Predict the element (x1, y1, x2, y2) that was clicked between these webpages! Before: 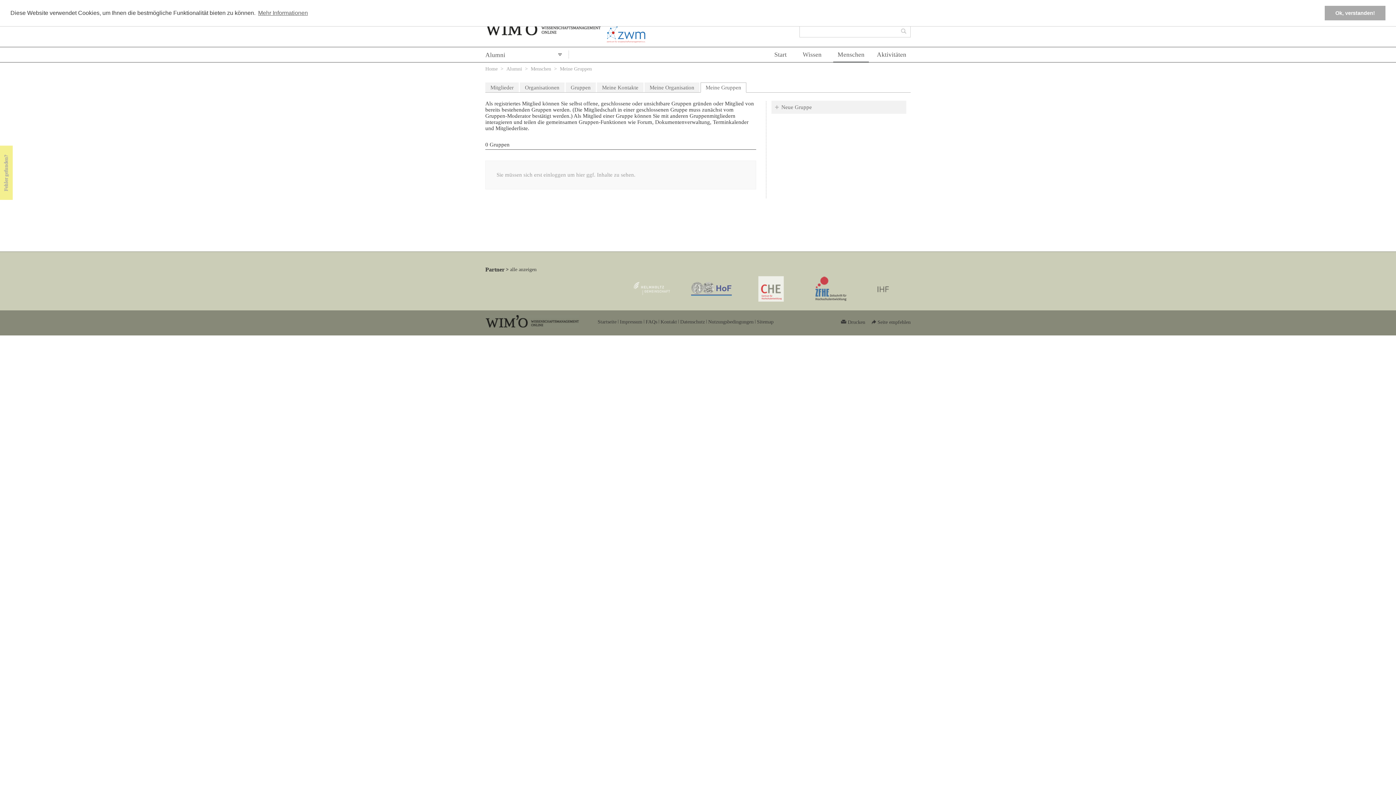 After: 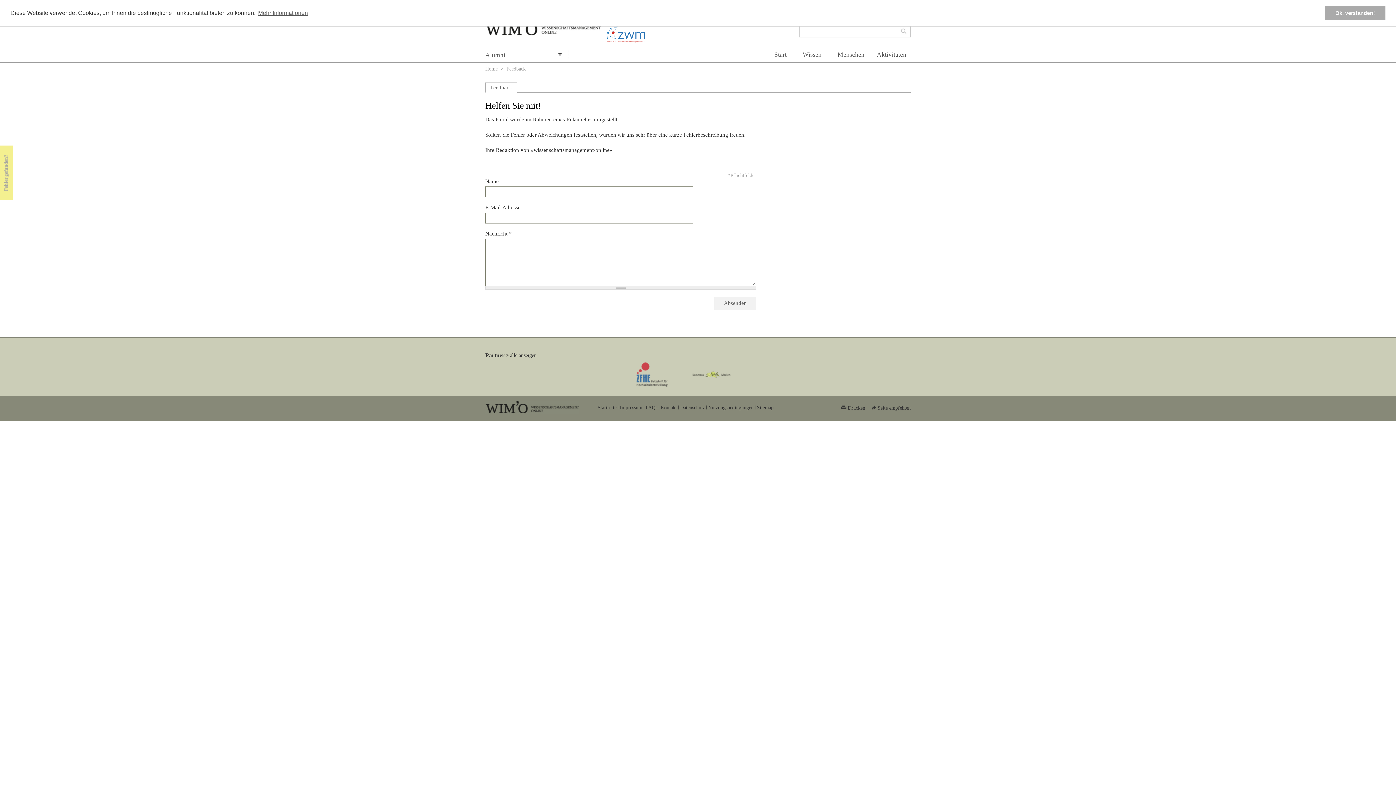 Action: bbox: (0, 145, 12, 200) label:  